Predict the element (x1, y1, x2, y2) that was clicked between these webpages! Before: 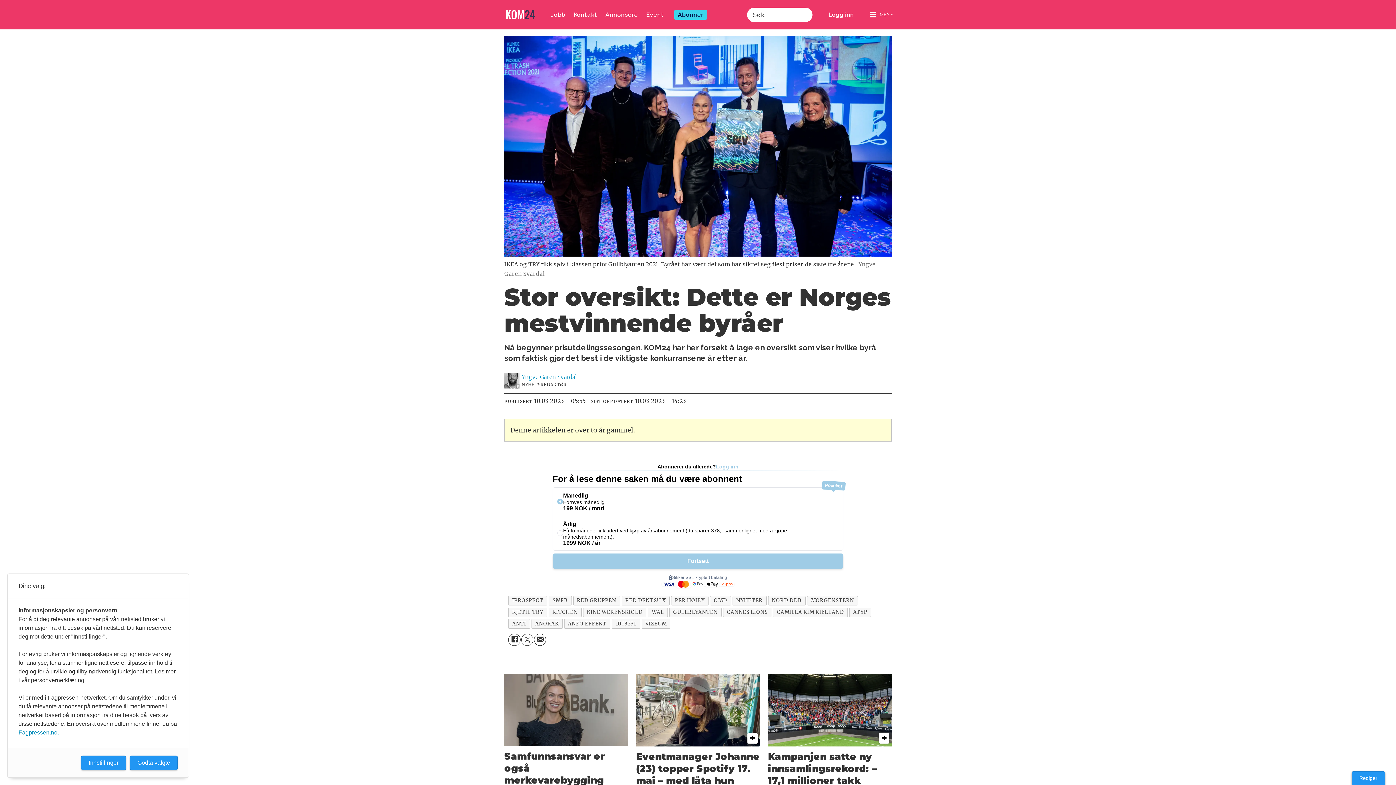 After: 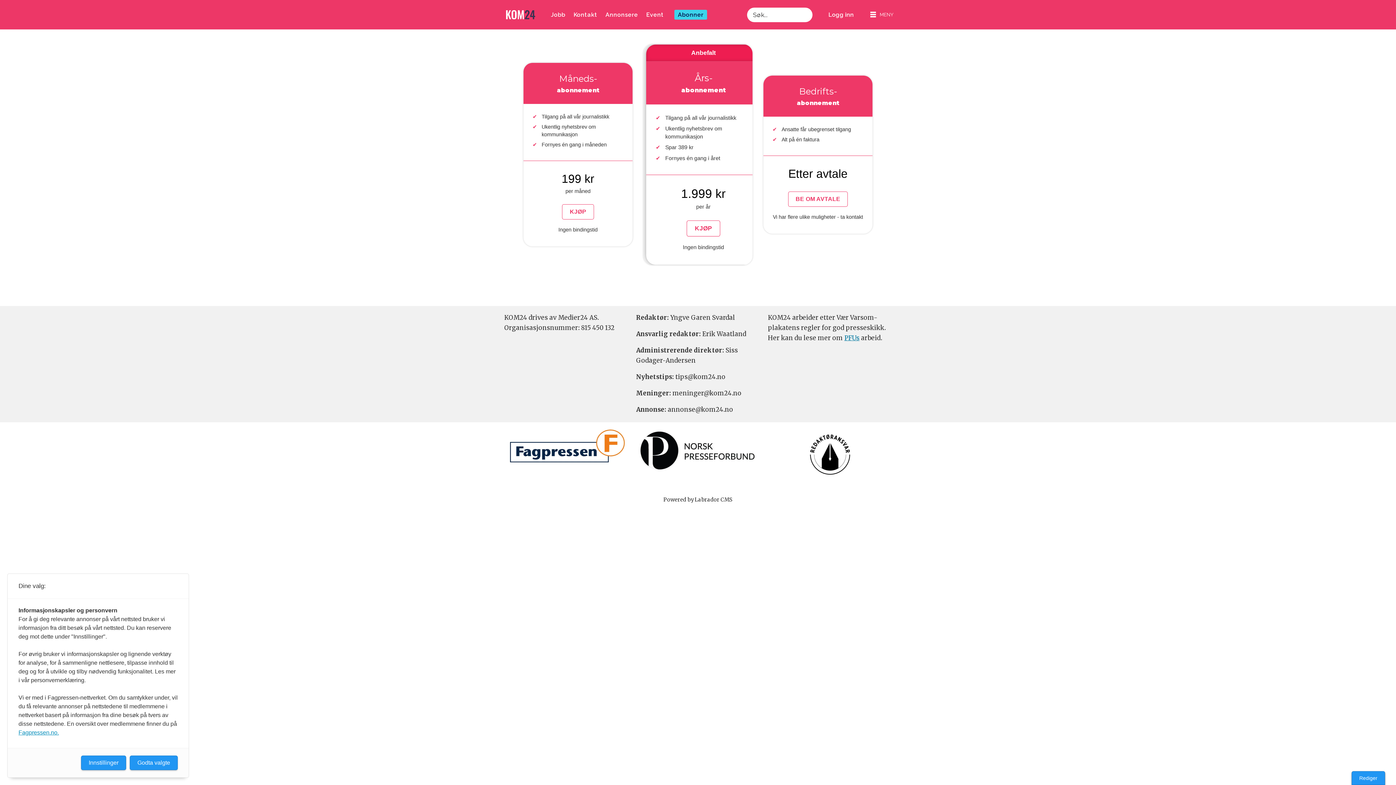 Action: bbox: (674, 9, 707, 19) label: Abonner